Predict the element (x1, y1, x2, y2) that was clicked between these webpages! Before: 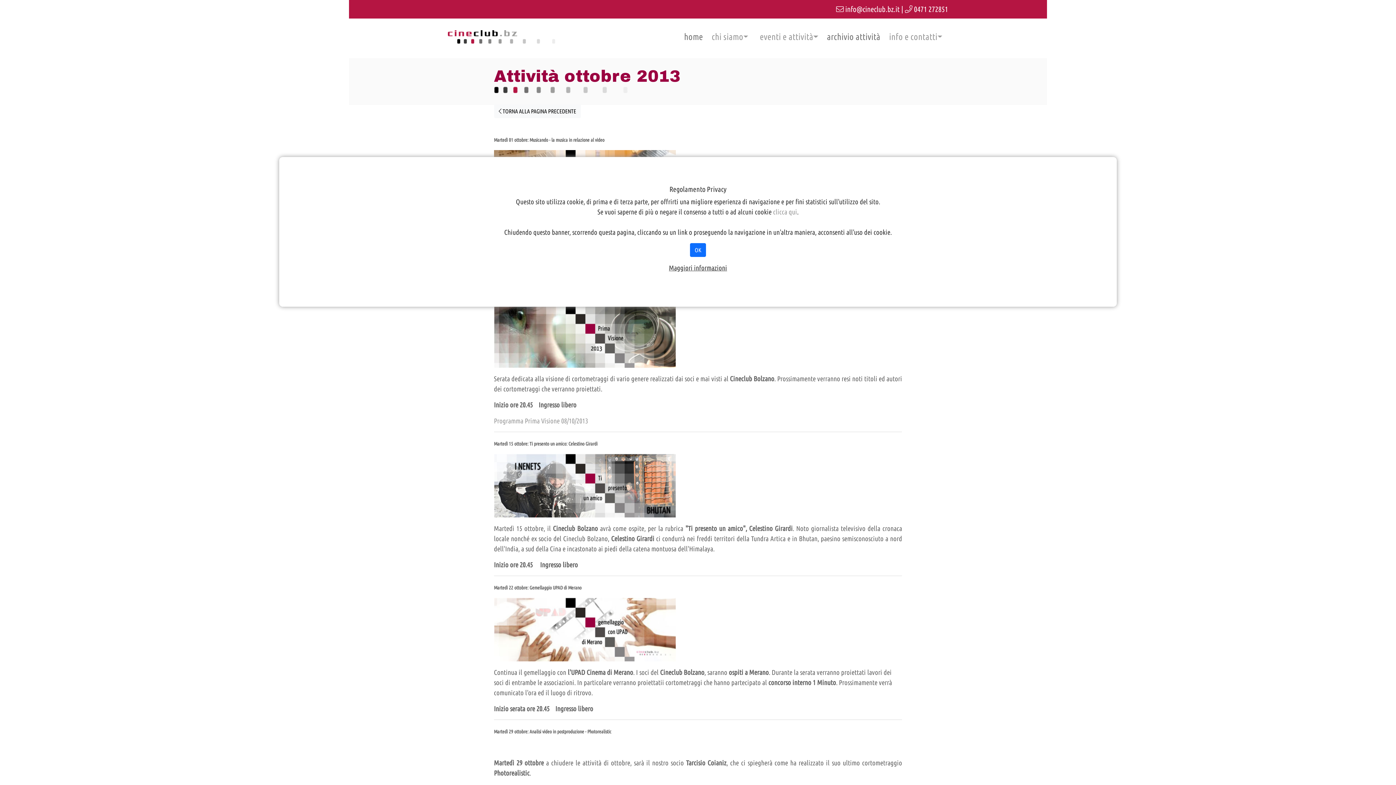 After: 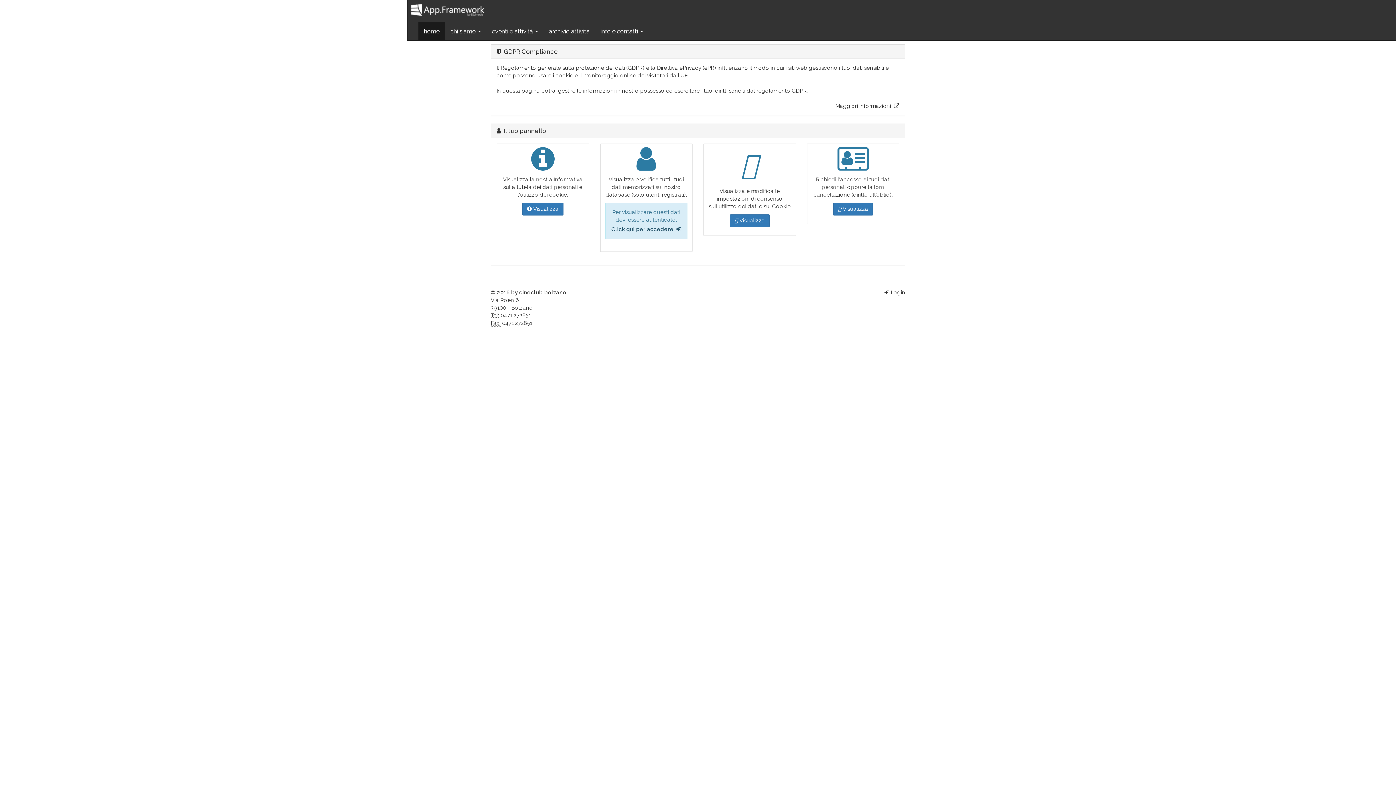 Action: label: clicca qui bbox: (773, 207, 797, 215)